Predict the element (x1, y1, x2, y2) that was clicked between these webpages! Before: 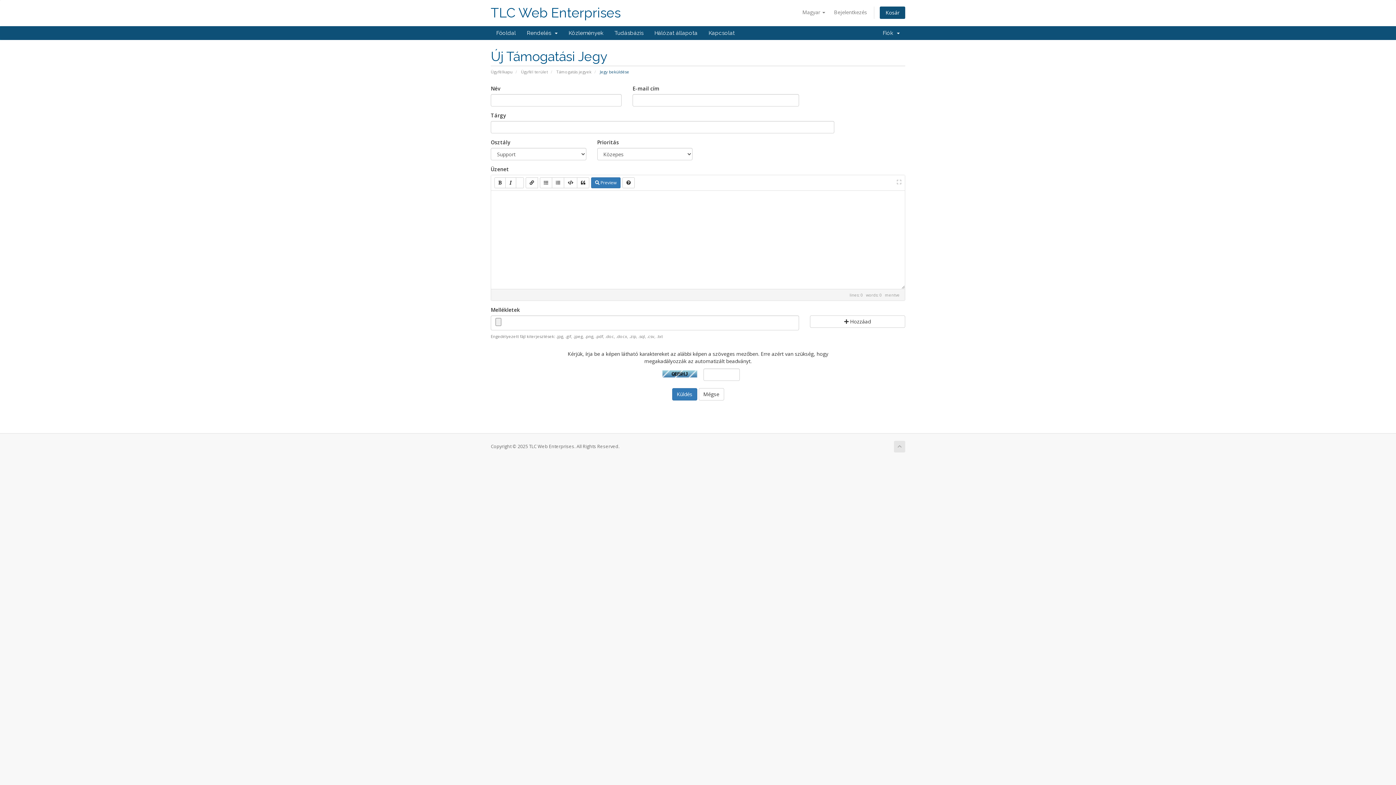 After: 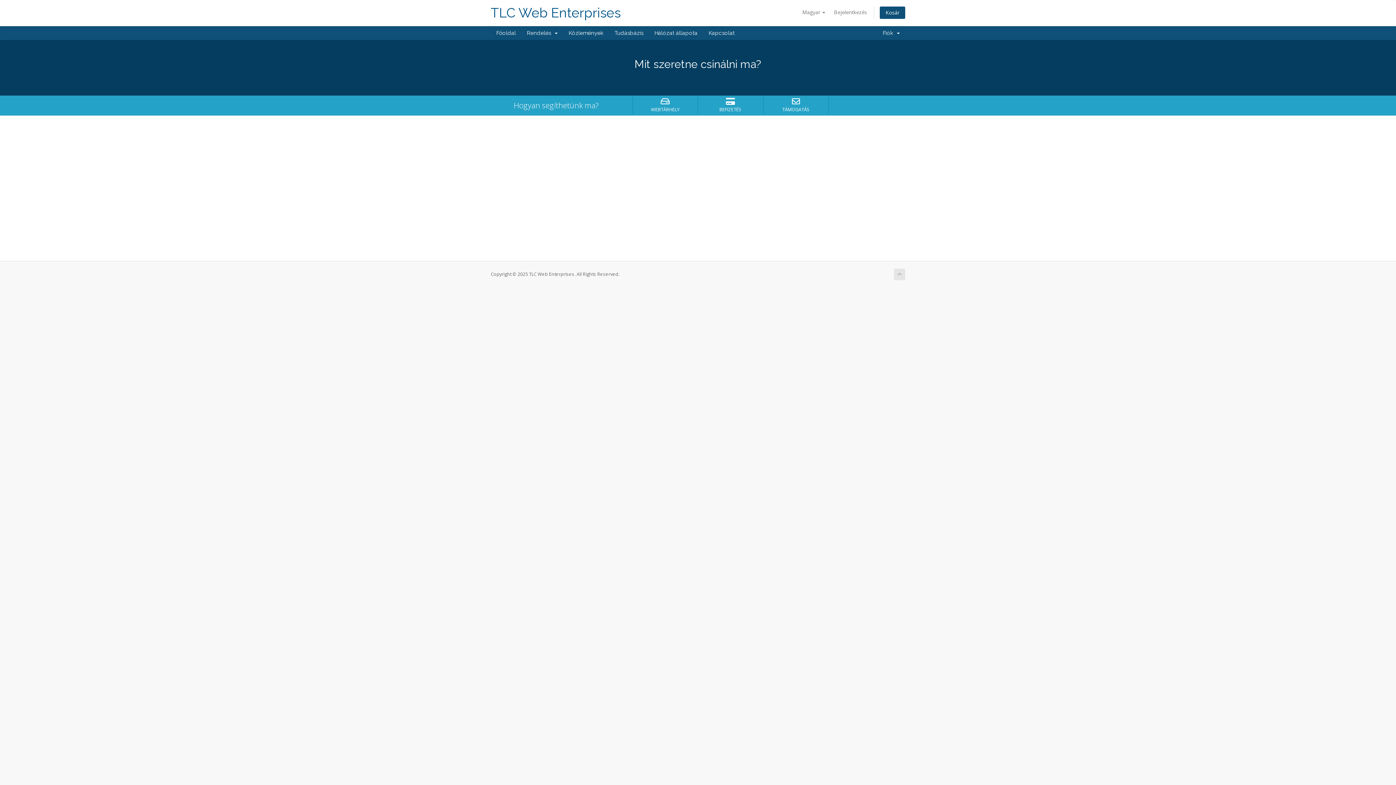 Action: bbox: (490, 69, 512, 74) label: Ügyfélkapu